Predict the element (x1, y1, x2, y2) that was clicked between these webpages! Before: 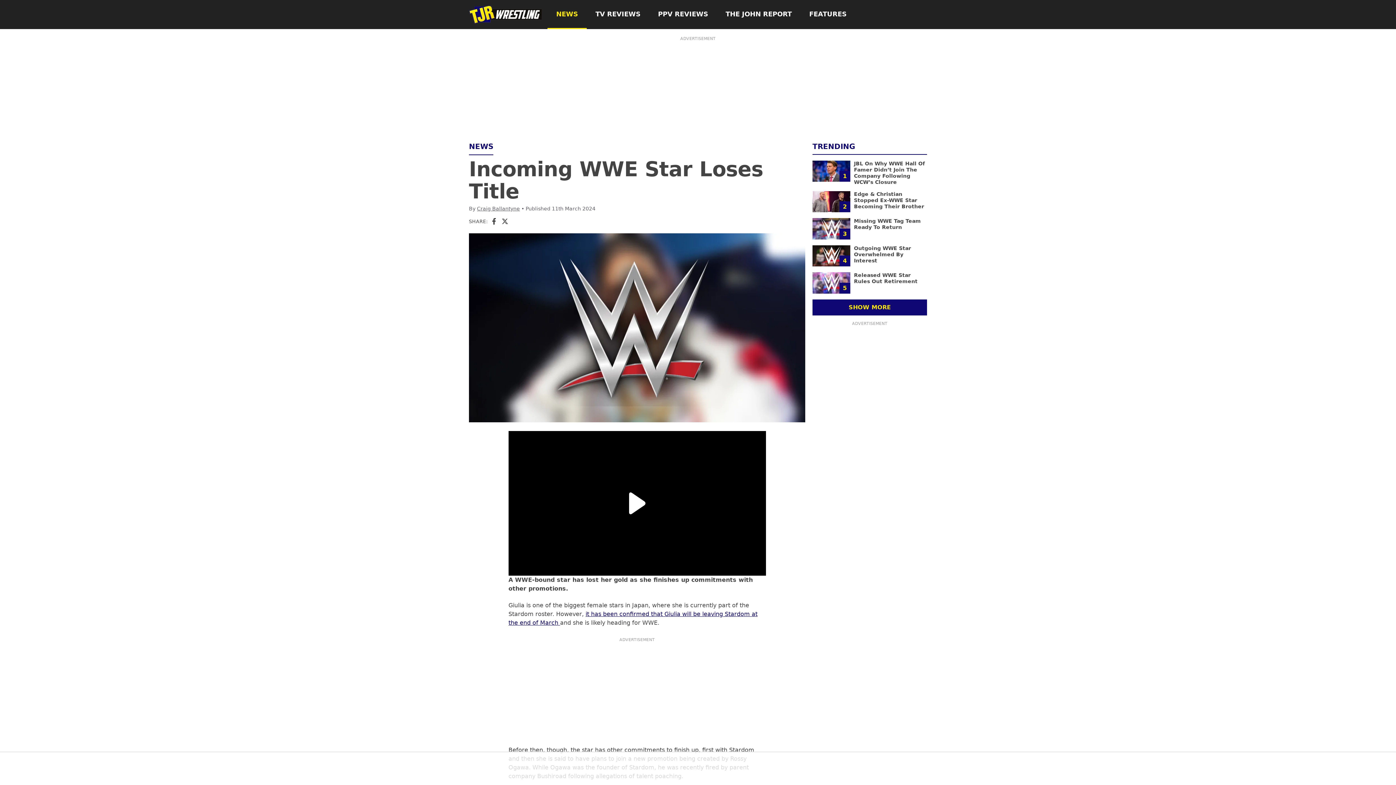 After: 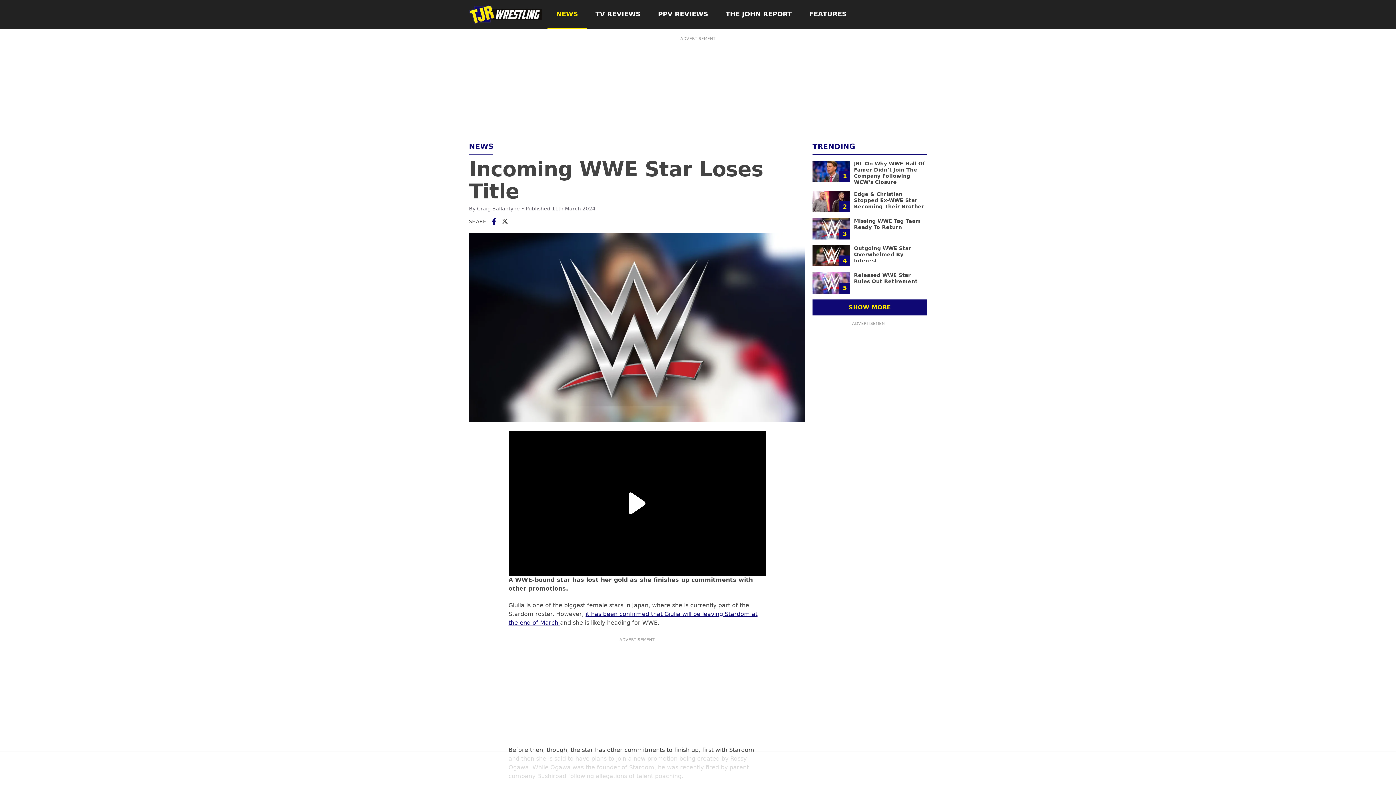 Action: bbox: (490, 217, 497, 224)